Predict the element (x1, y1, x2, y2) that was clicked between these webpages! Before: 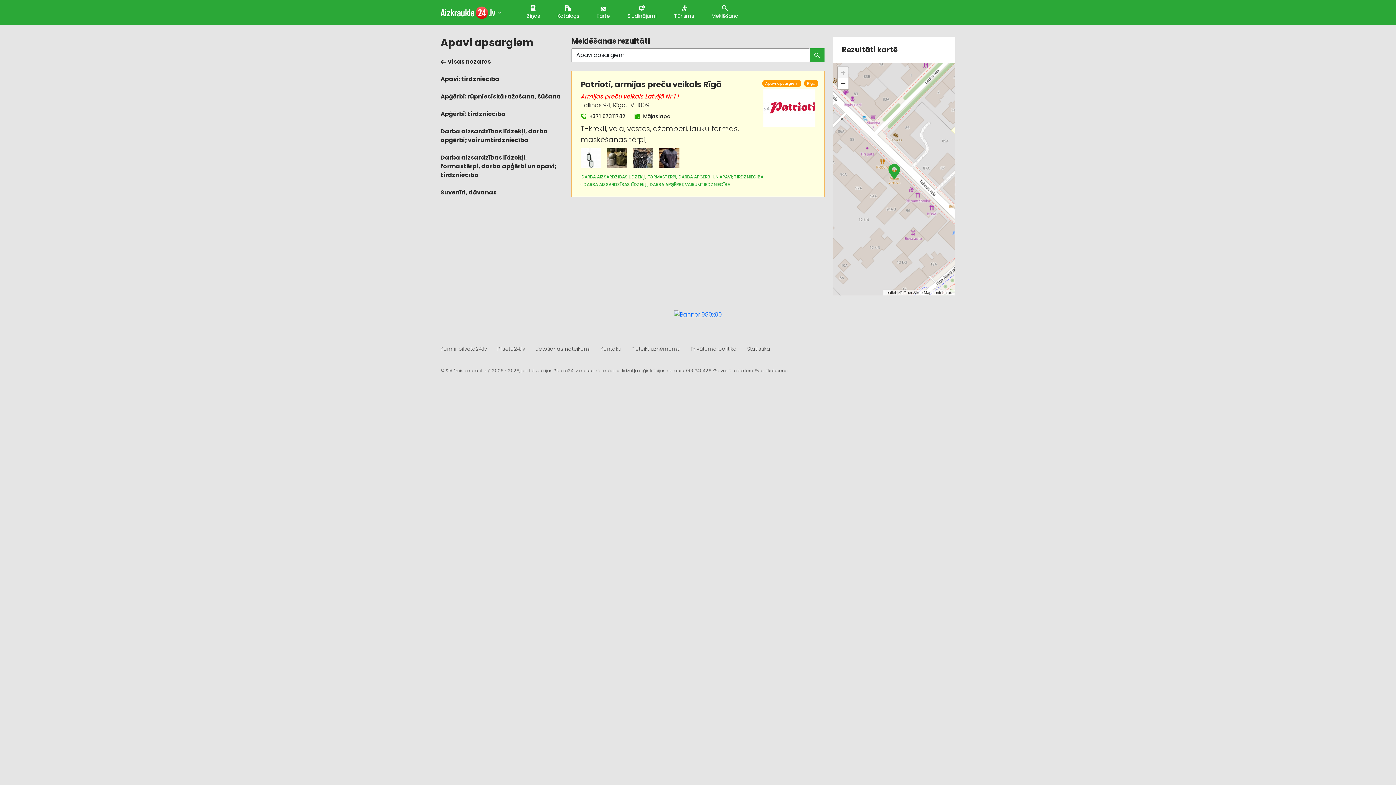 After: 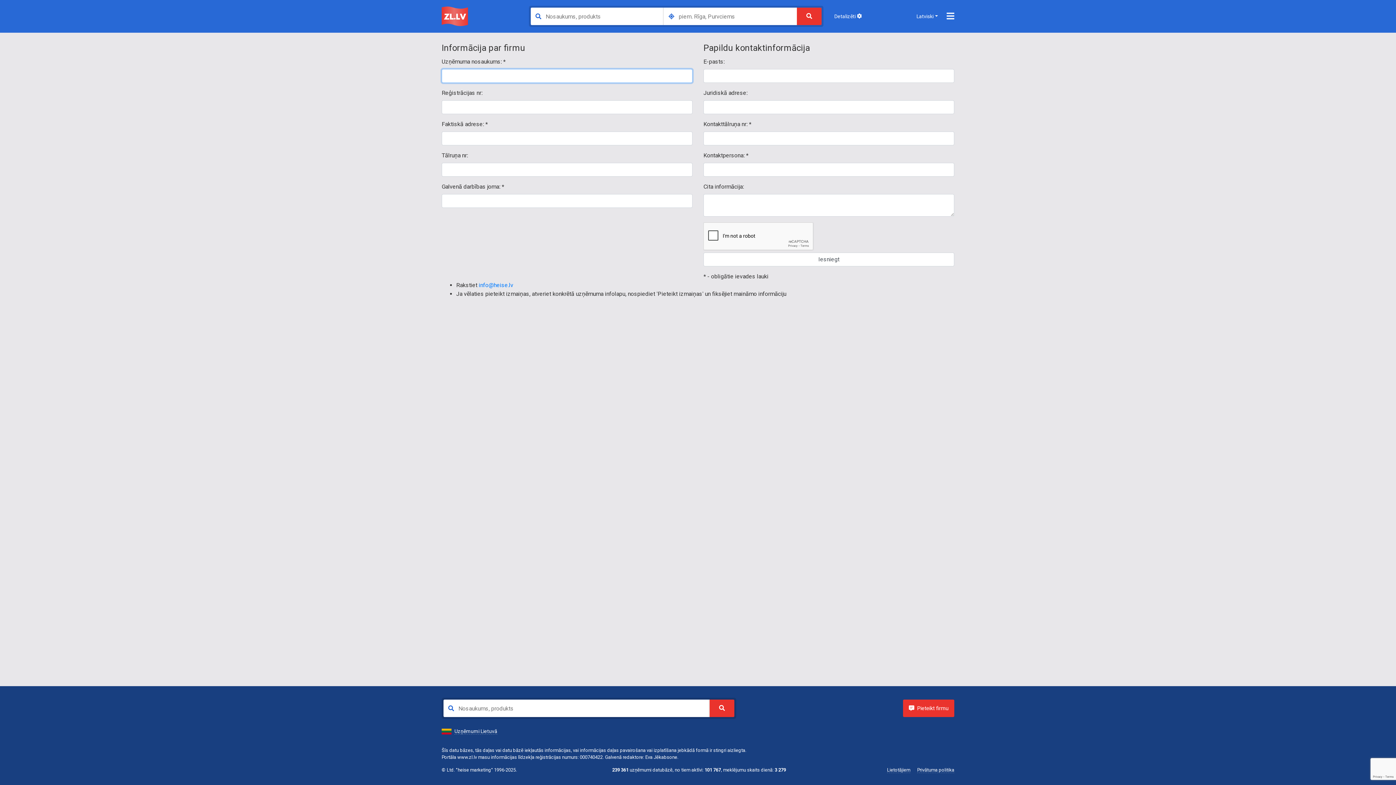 Action: bbox: (631, 345, 680, 352) label: Pieteikt uzņēmumu